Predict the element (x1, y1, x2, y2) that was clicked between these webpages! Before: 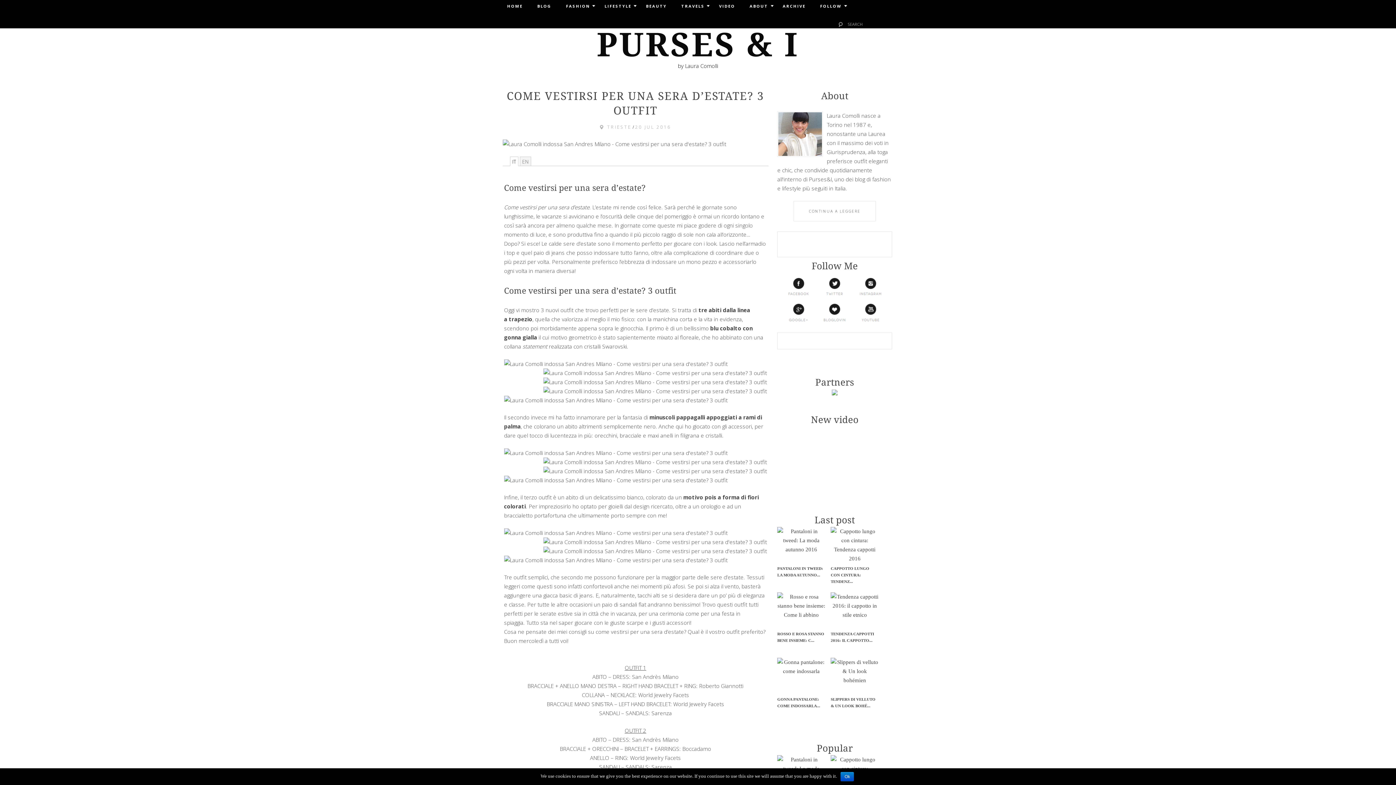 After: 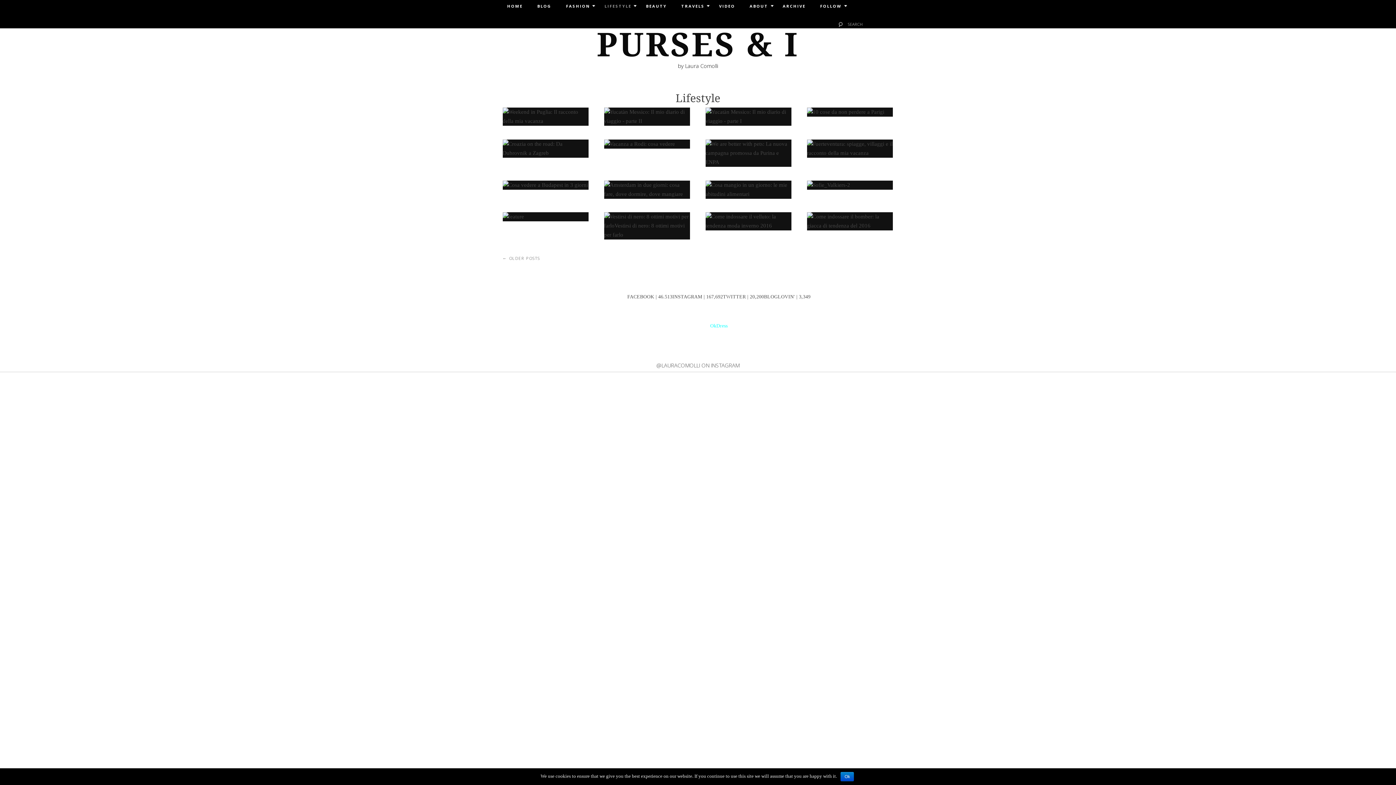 Action: label: LIFESTYLE bbox: (597, -3, 638, 13)